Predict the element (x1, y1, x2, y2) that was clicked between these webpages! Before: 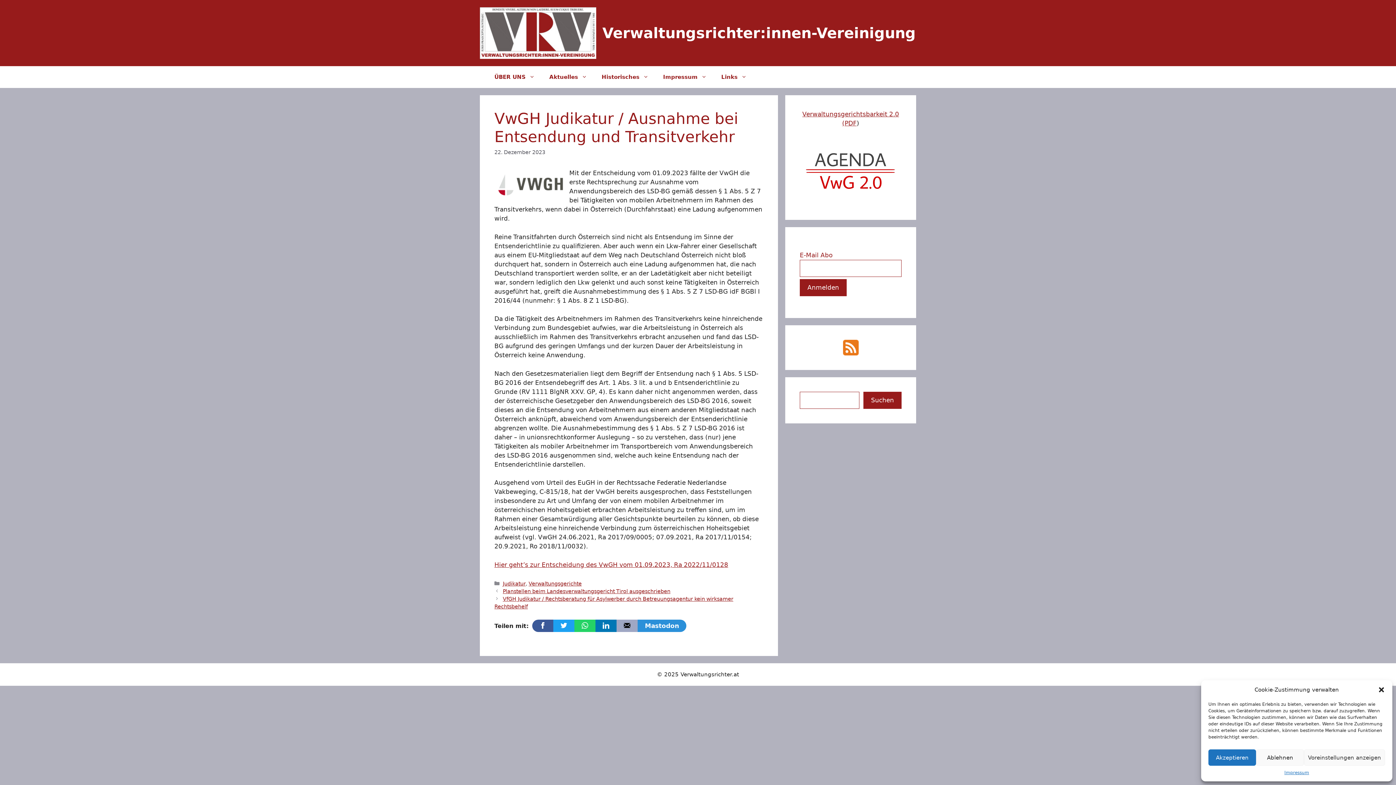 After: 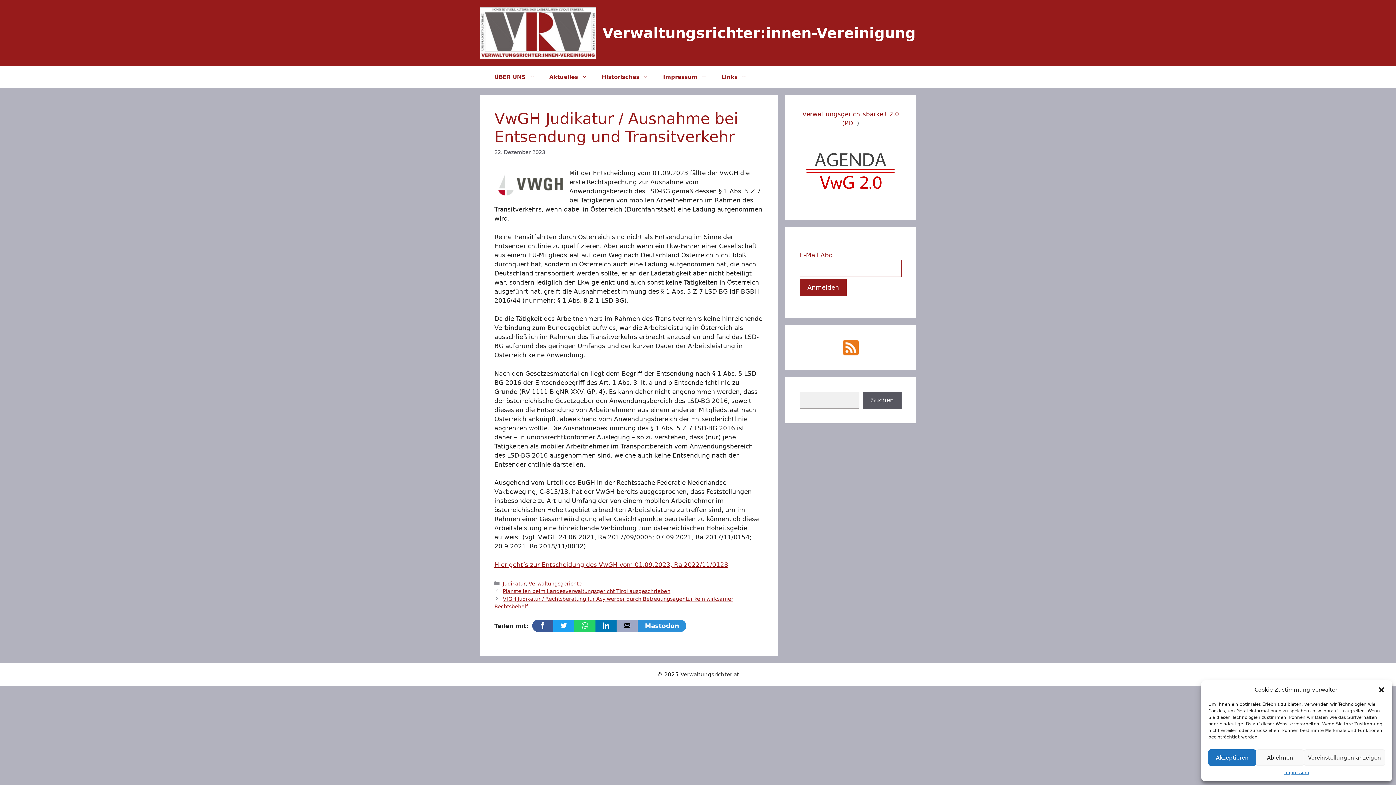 Action: label: Suchen bbox: (863, 392, 901, 409)